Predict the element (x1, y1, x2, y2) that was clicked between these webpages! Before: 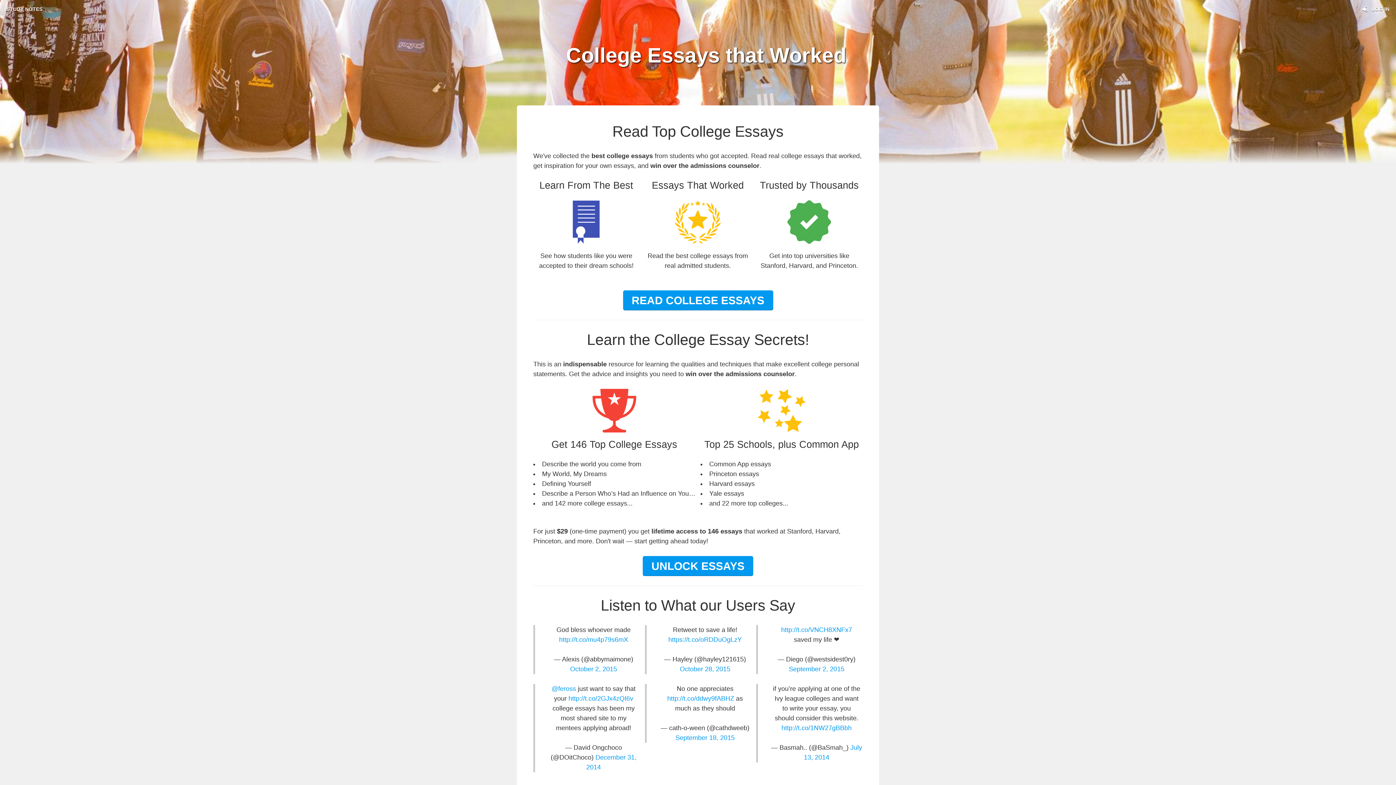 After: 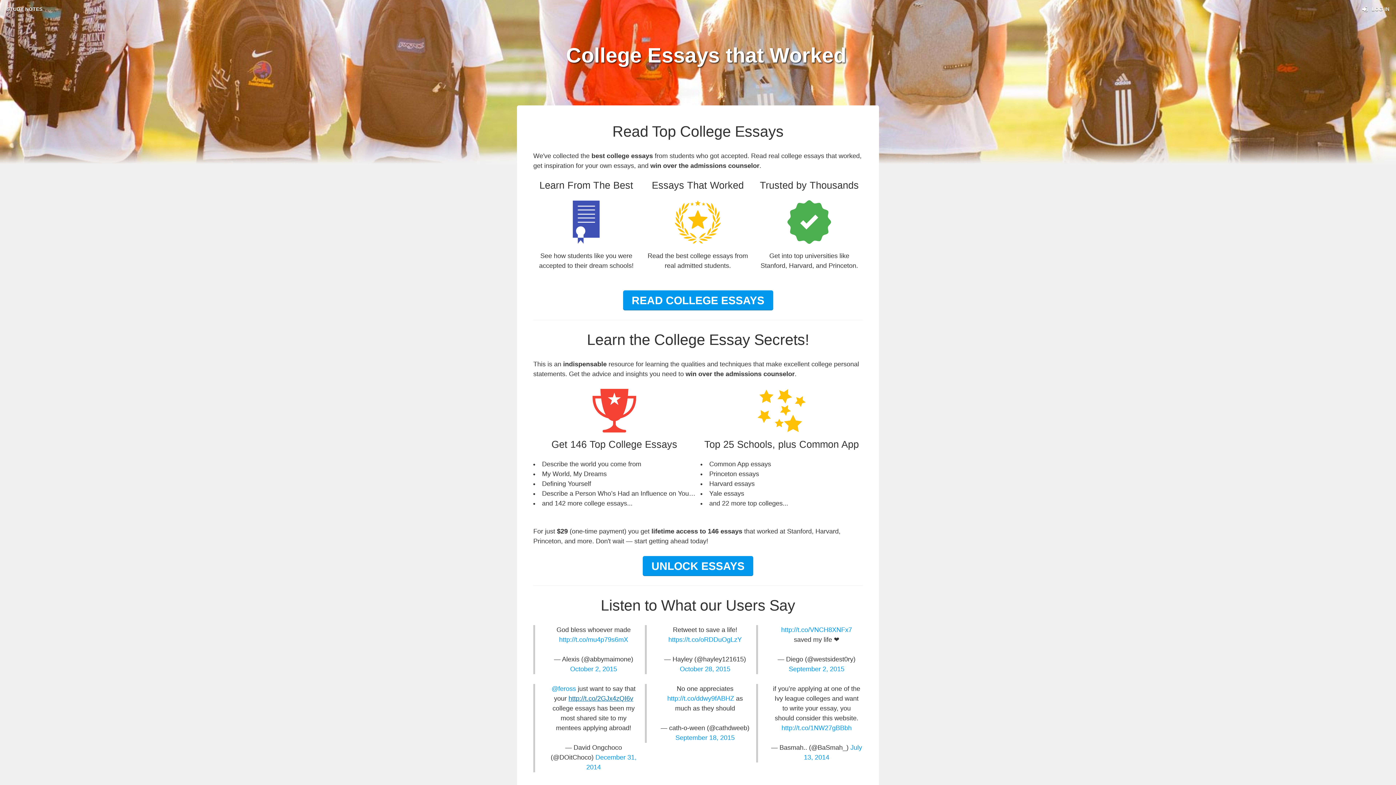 Action: label: http://t.co/2GJx4zQI6v bbox: (568, 706, 633, 713)